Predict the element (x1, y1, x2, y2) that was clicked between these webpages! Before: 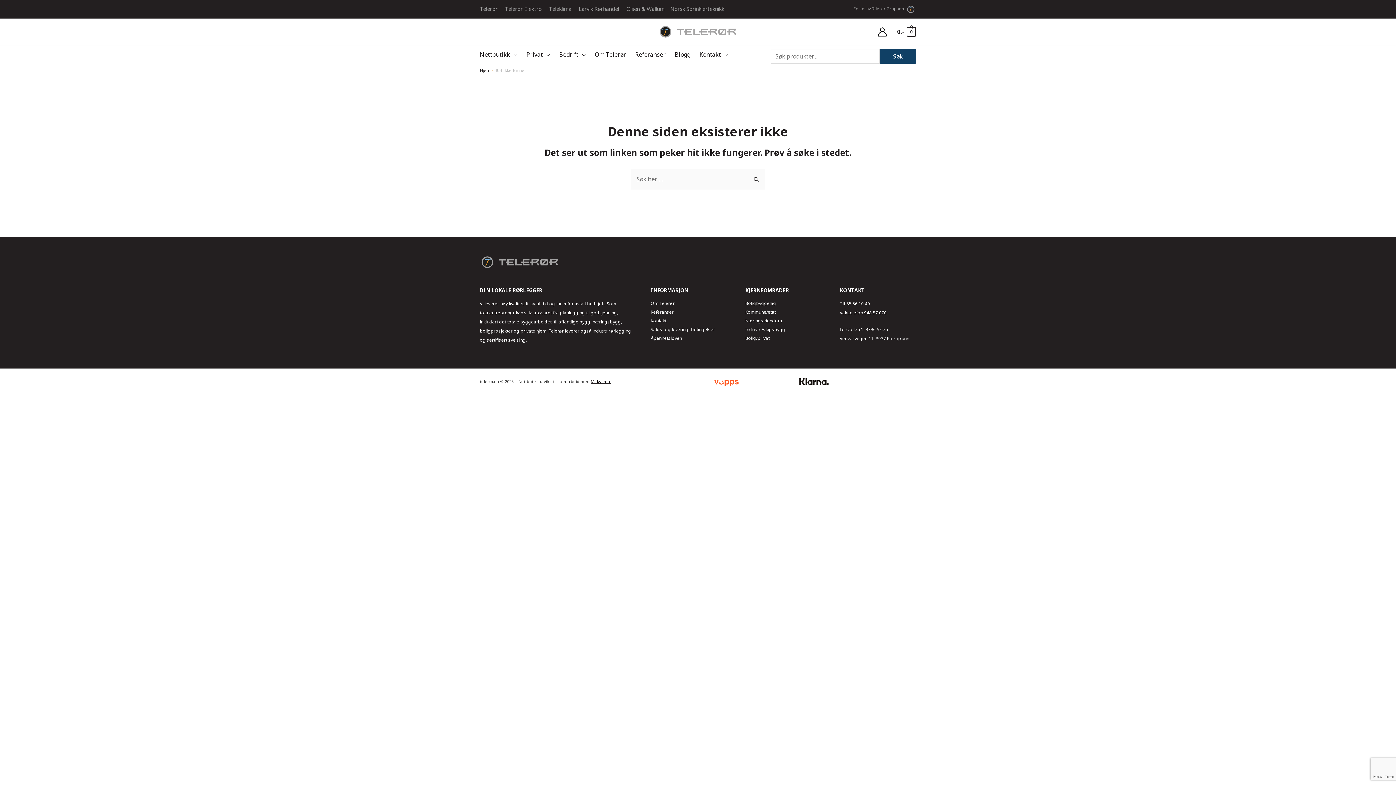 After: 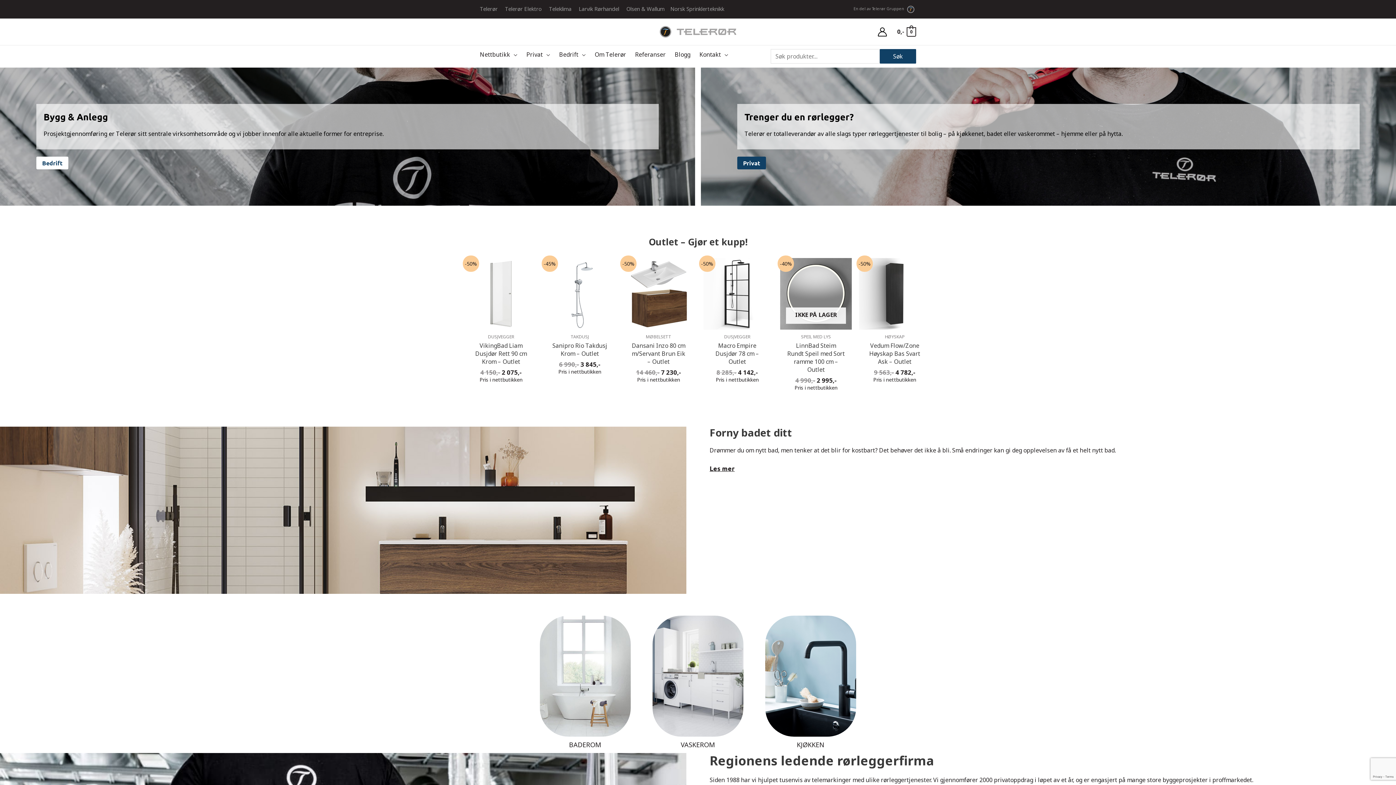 Action: bbox: (480, 257, 560, 265)